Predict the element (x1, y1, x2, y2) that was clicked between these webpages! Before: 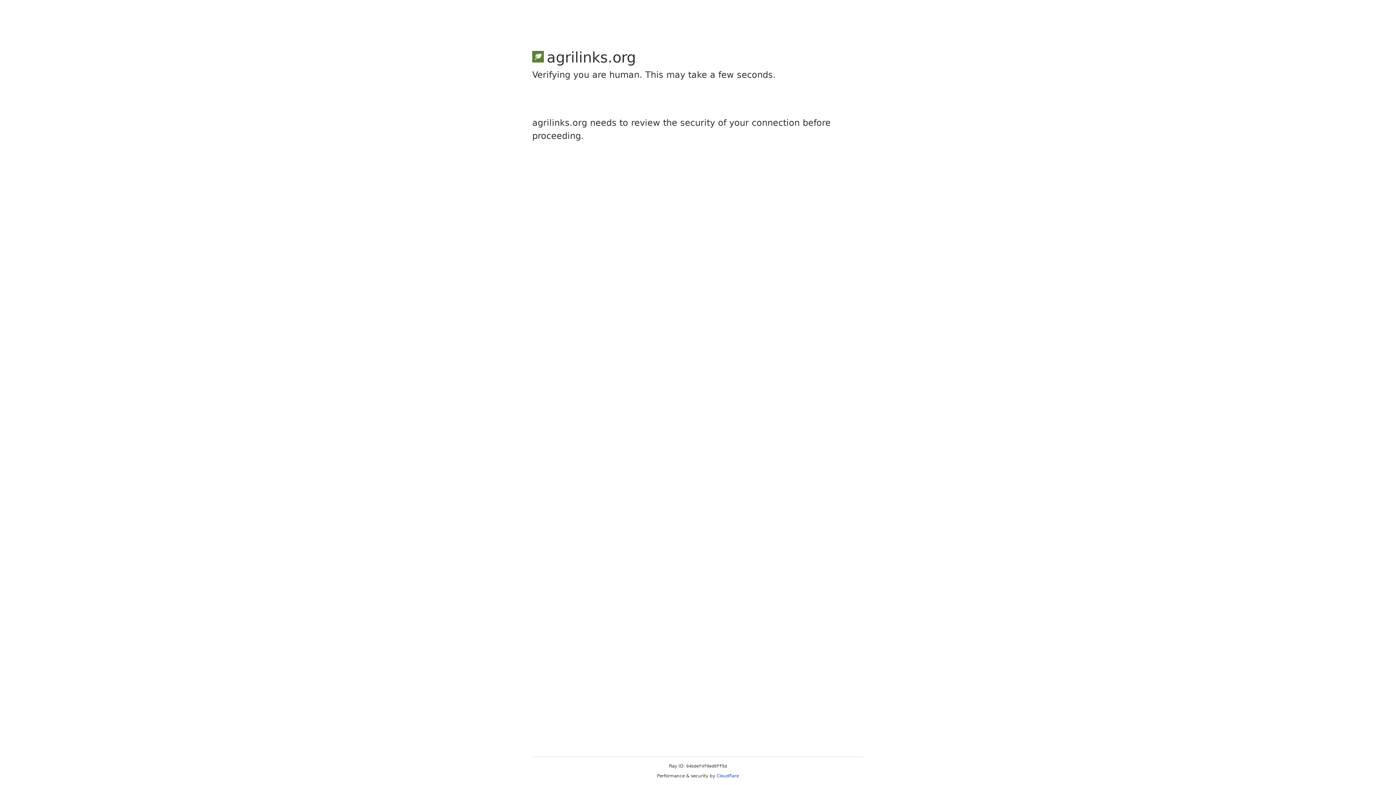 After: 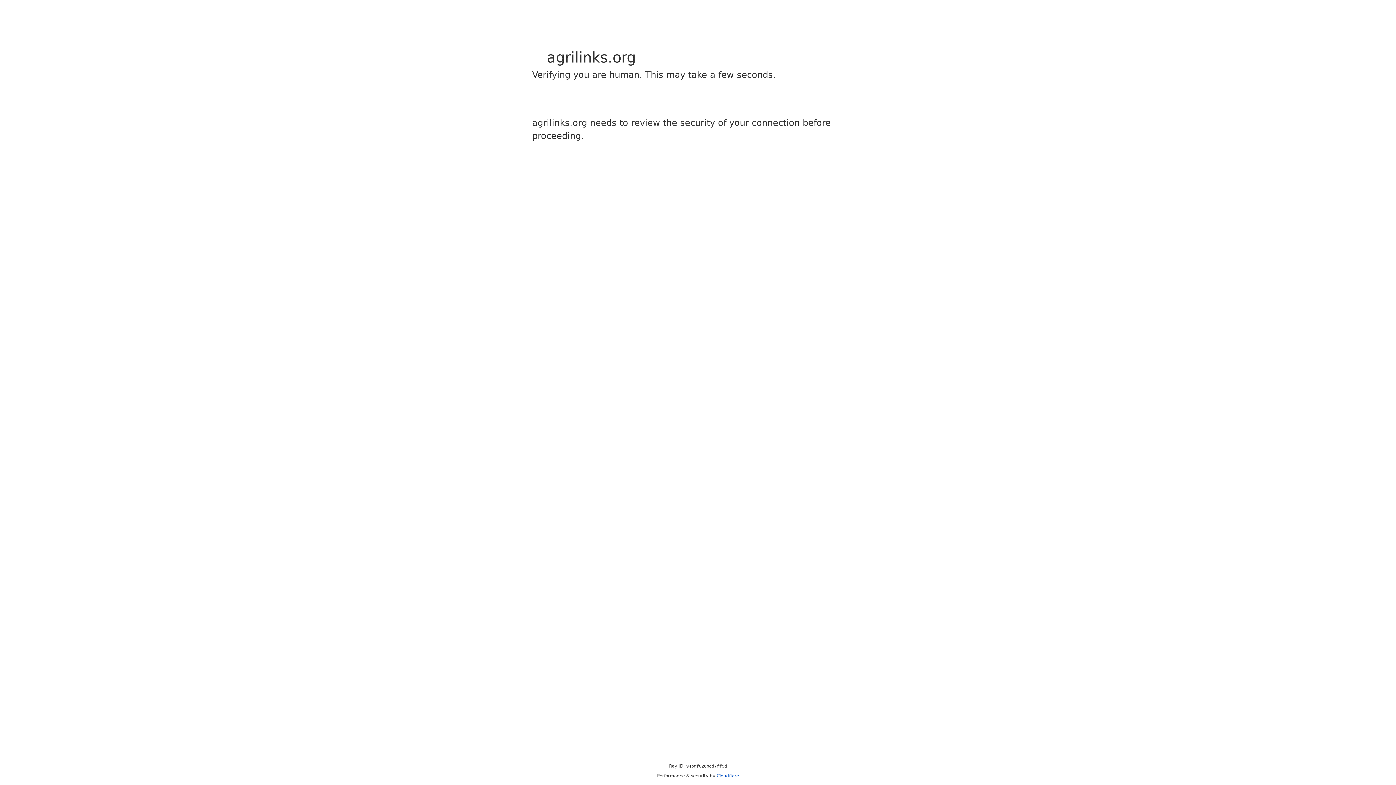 Action: label: Cloudflare bbox: (716, 773, 739, 778)